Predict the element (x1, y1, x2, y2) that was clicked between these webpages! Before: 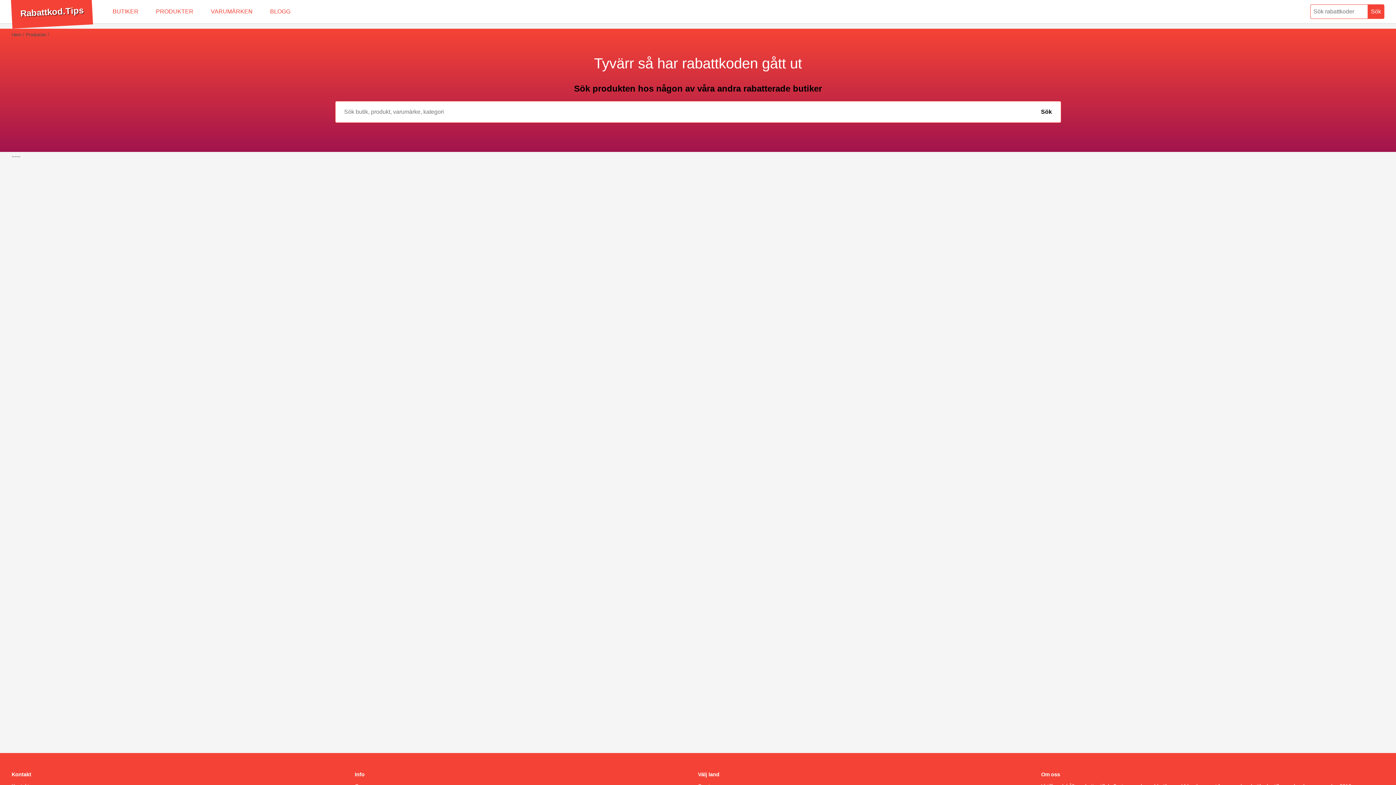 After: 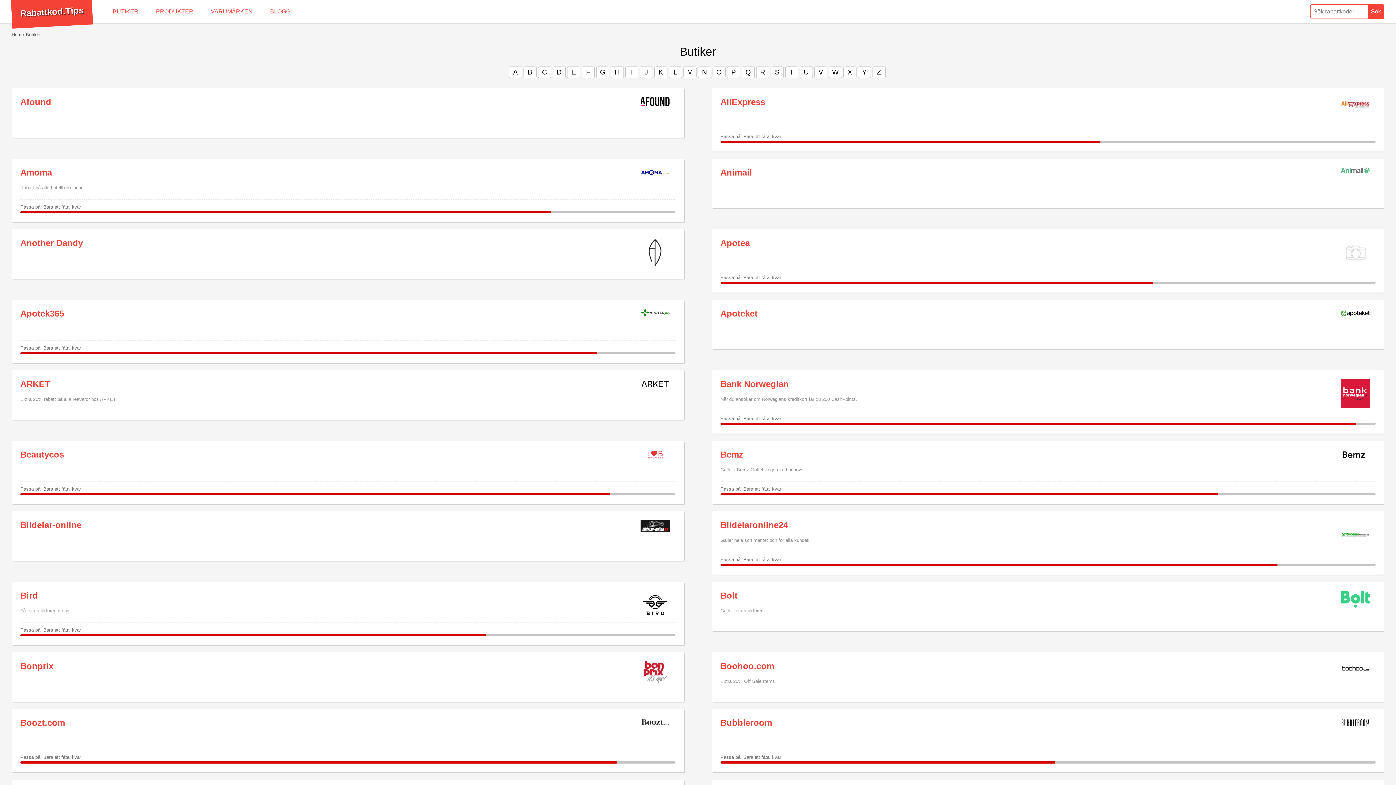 Action: bbox: (104, 0, 147, 23) label: BUTIKER